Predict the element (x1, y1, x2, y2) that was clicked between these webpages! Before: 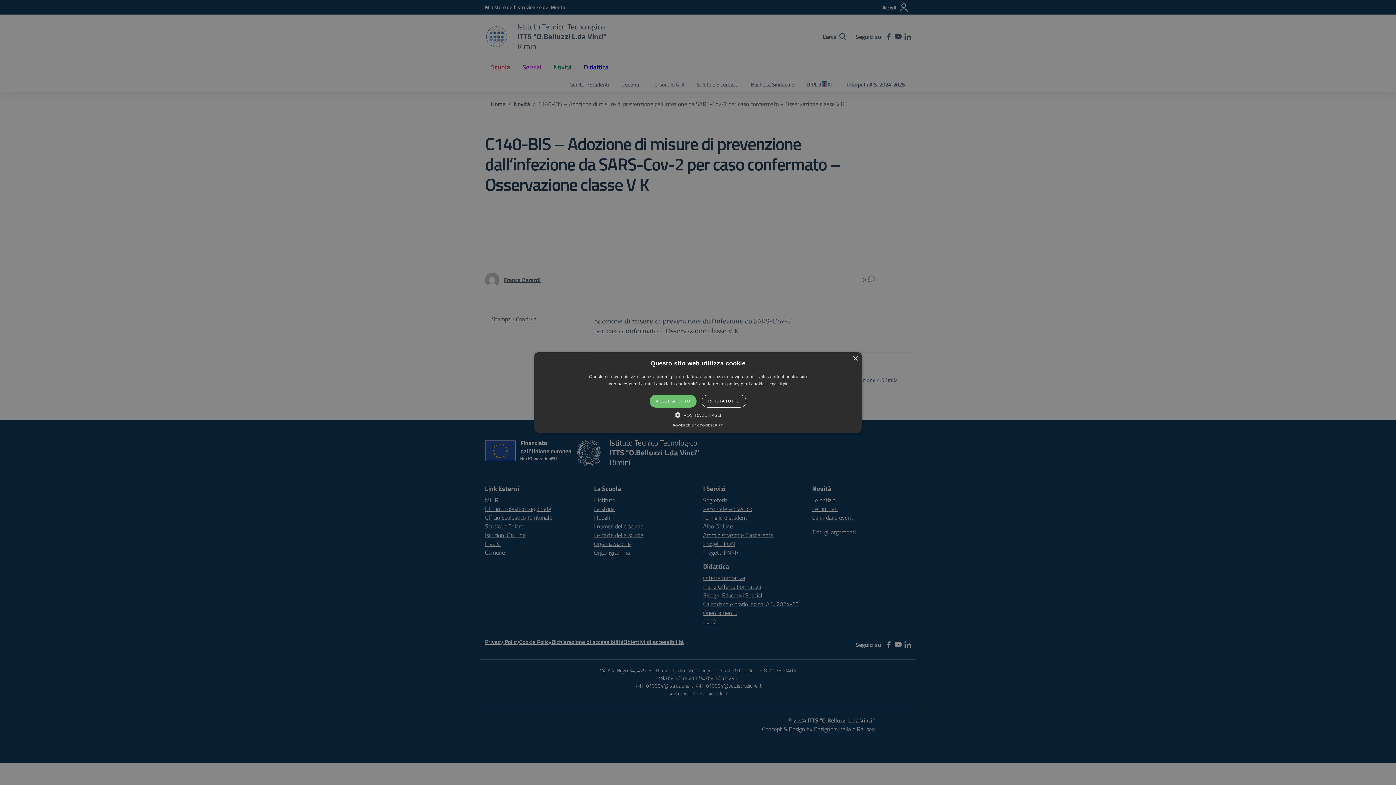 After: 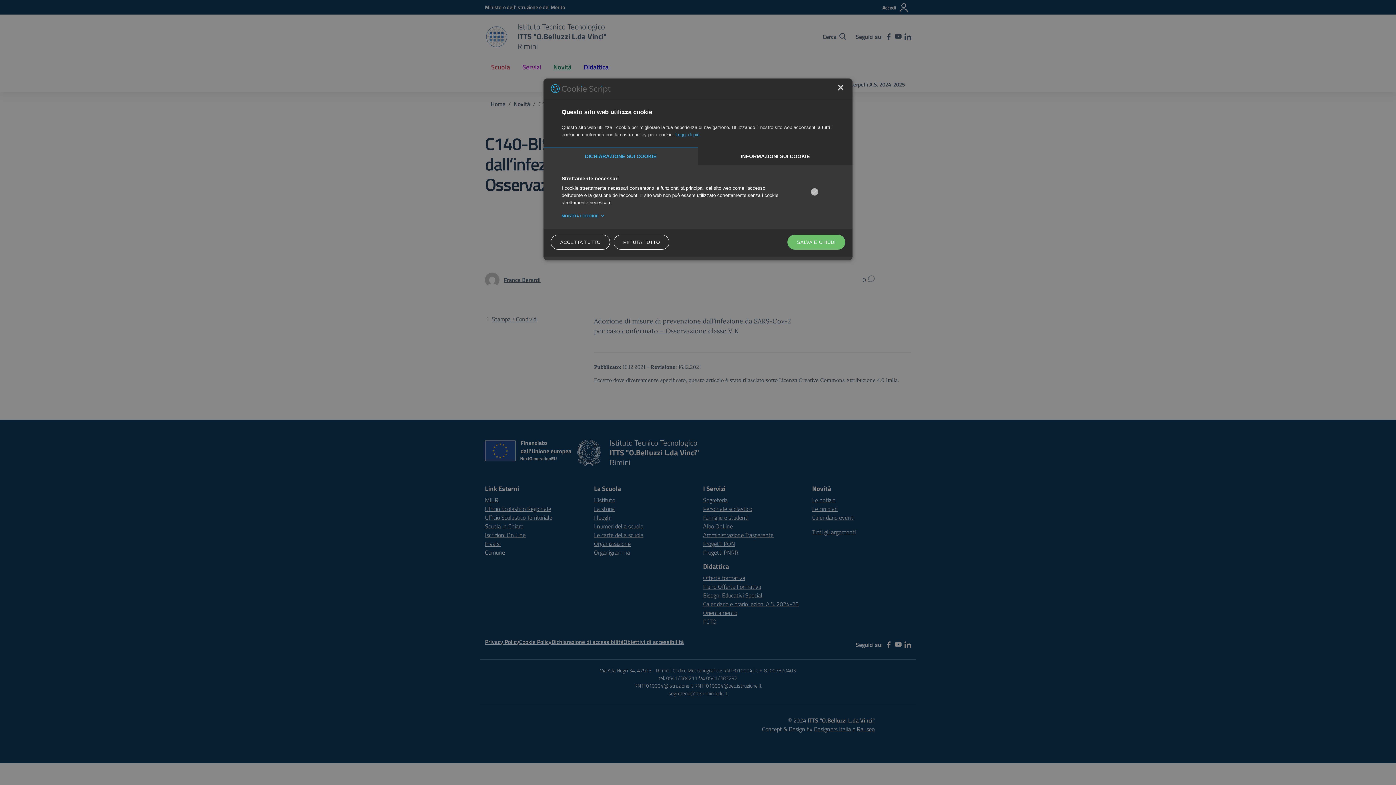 Action: bbox: (675, 411, 721, 418) label:  MOSTRA DETTAGLI